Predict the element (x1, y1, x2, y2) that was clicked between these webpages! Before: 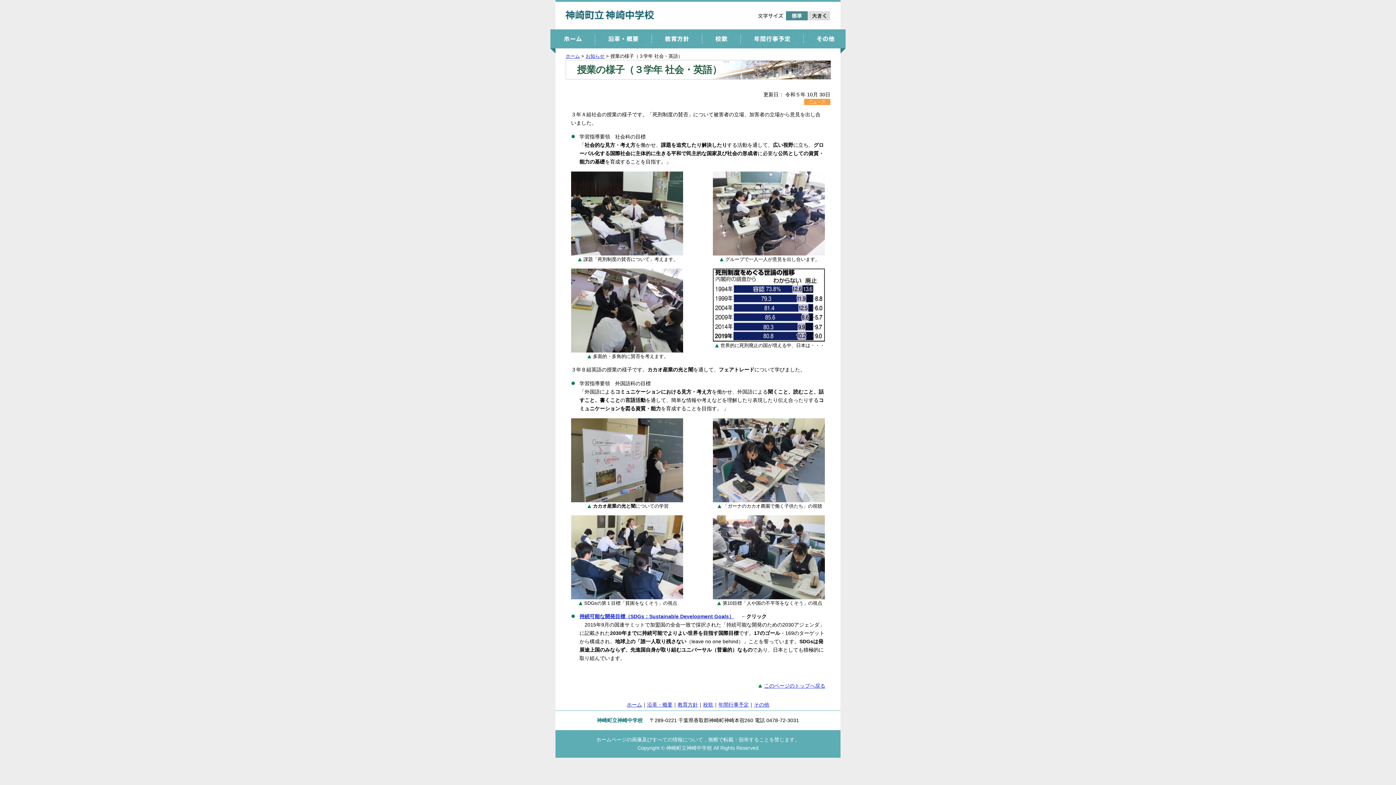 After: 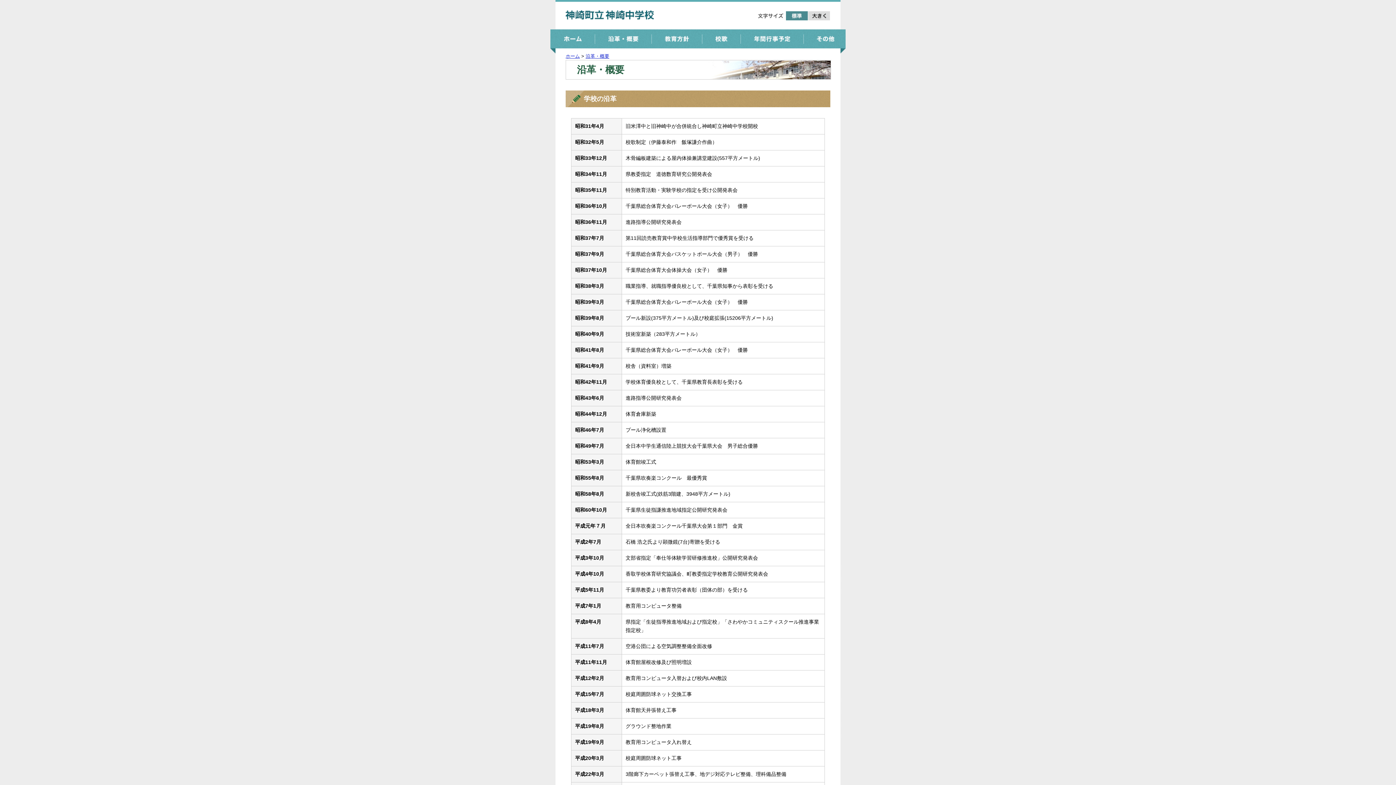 Action: bbox: (595, 41, 652, 46)